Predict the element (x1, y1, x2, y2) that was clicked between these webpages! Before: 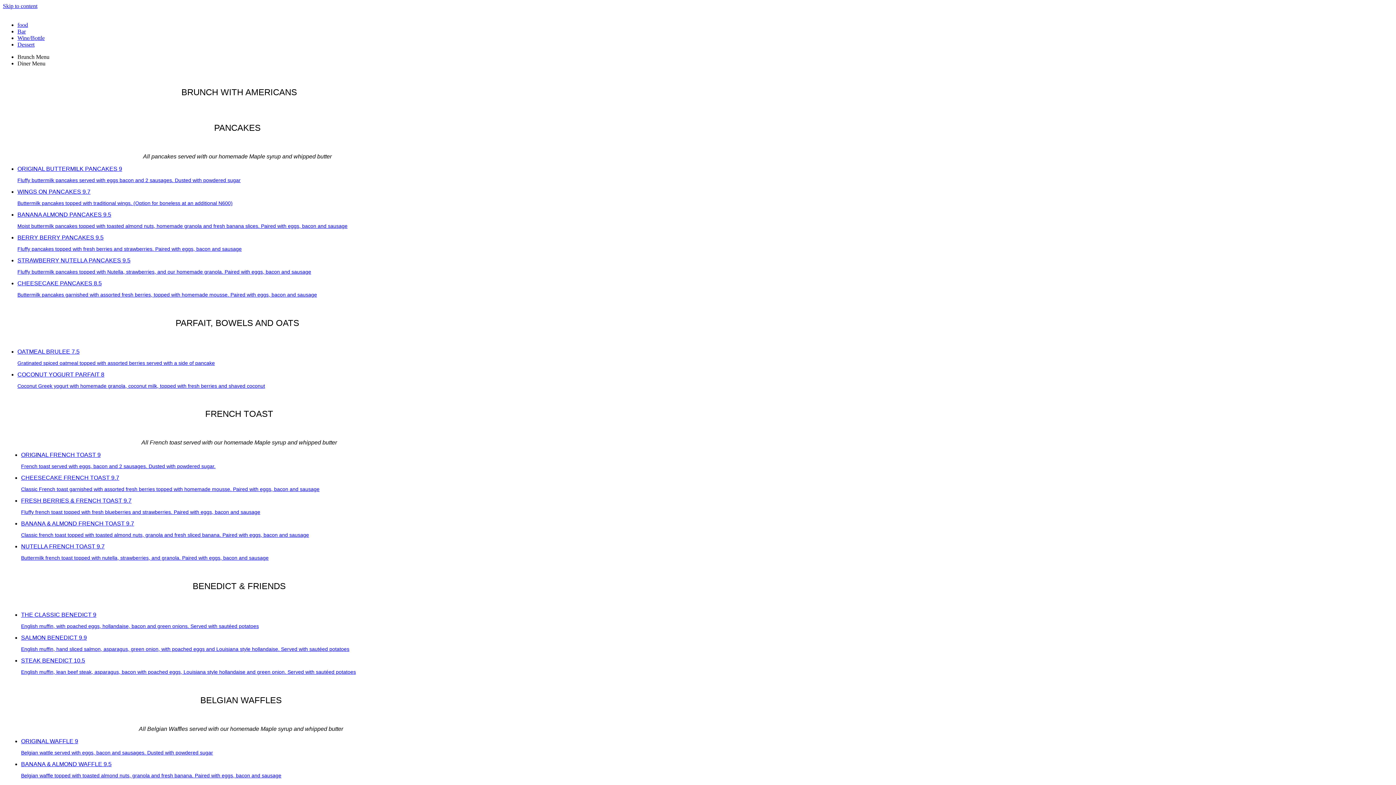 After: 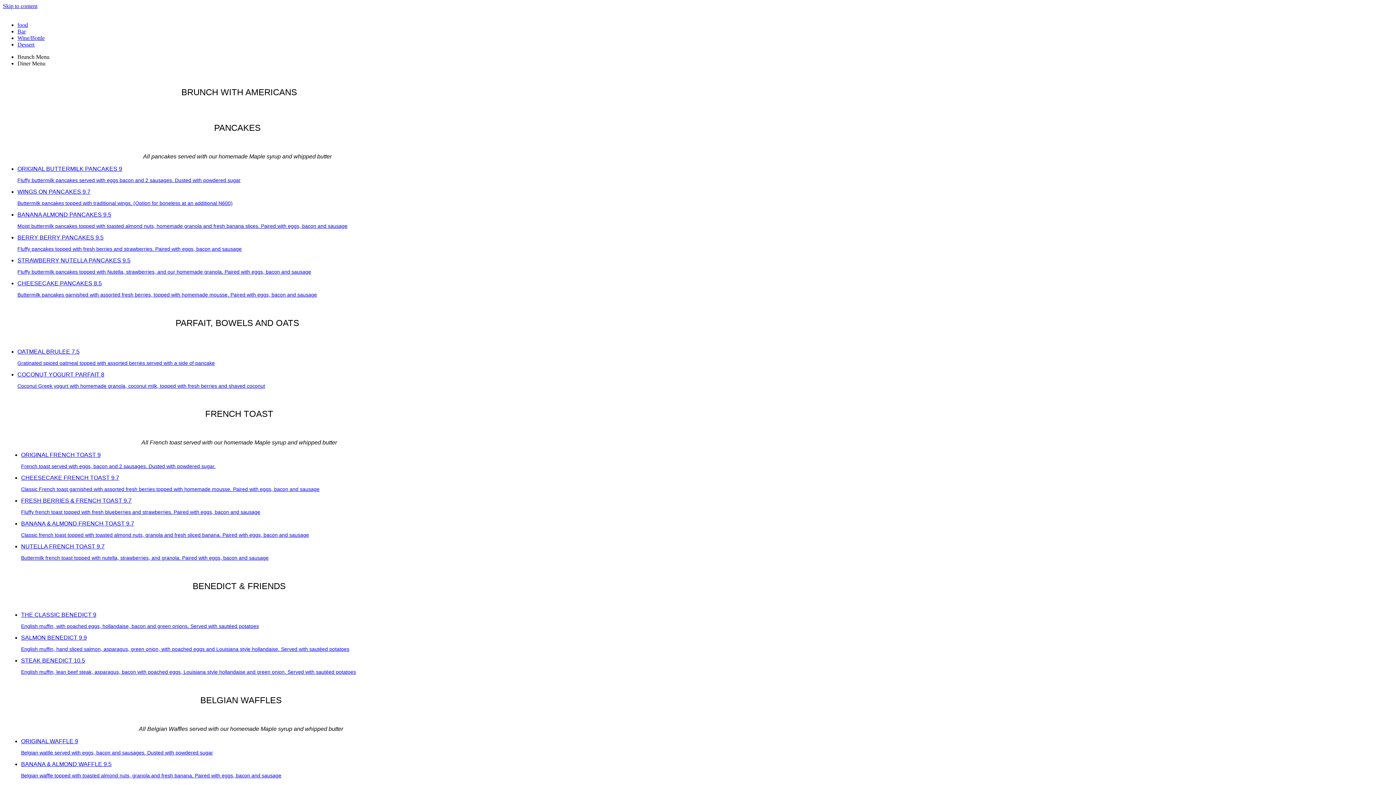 Action: label: OATMEAL BRULEE 7.5

Gratinated spiced oatmeal topped with assorted berries served with a side of pancake bbox: (17, 348, 472, 366)